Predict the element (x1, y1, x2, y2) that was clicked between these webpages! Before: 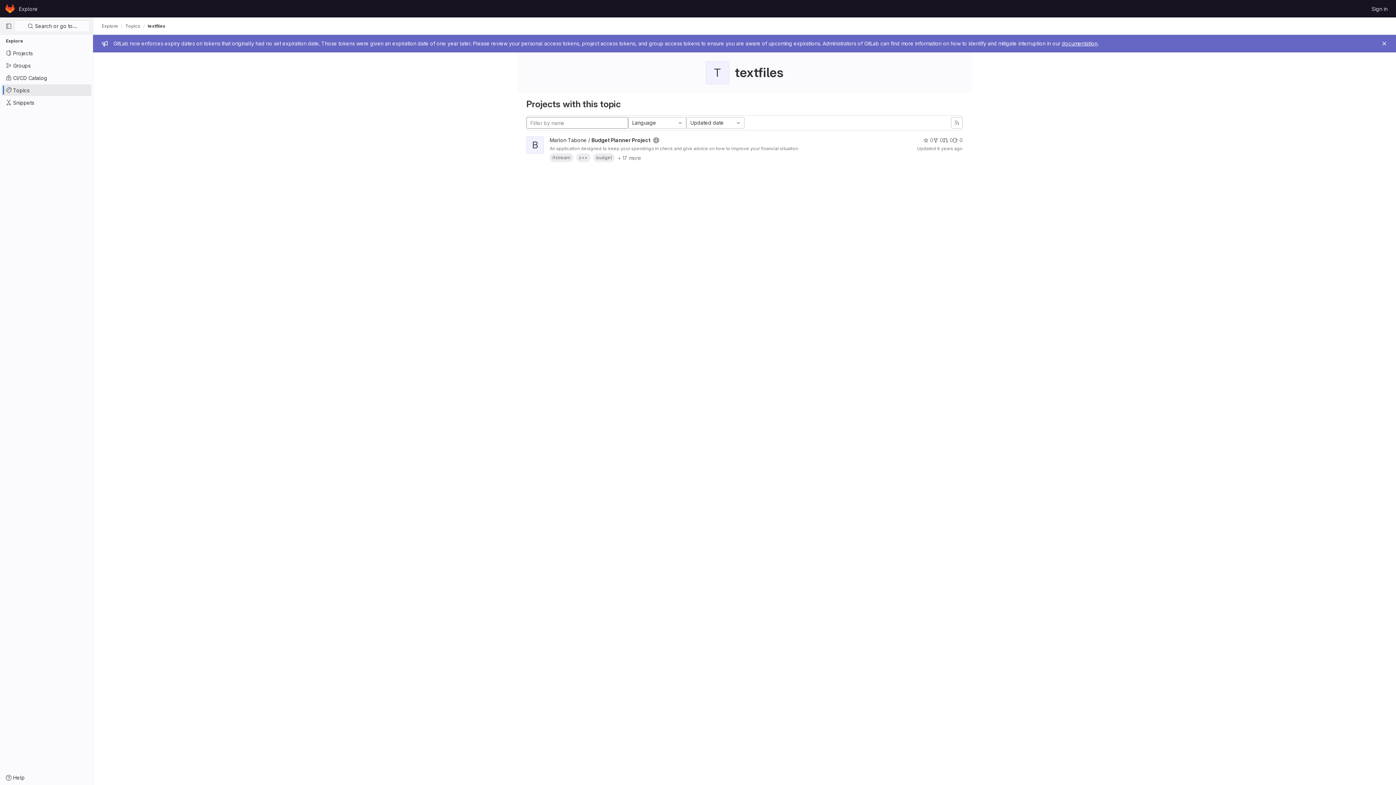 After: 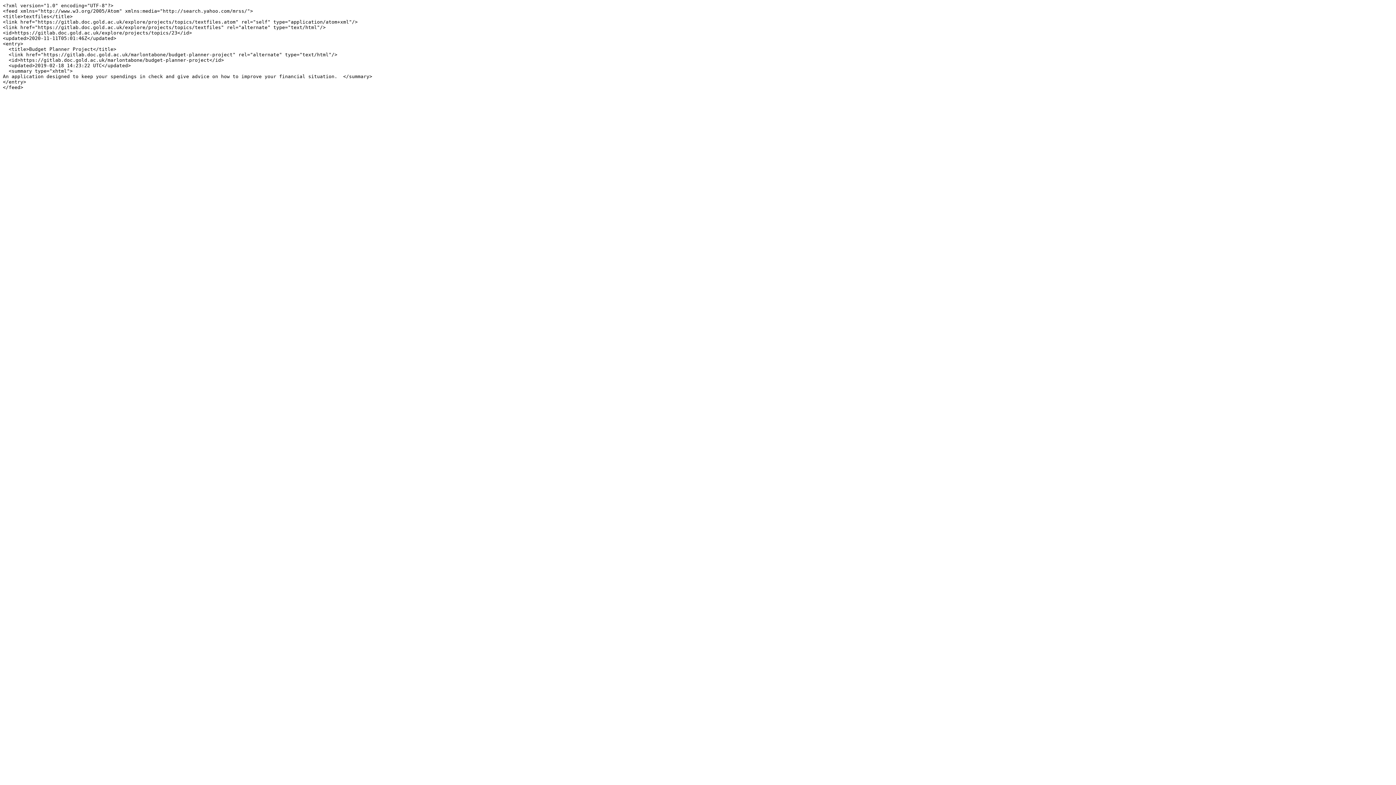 Action: bbox: (951, 117, 962, 128)